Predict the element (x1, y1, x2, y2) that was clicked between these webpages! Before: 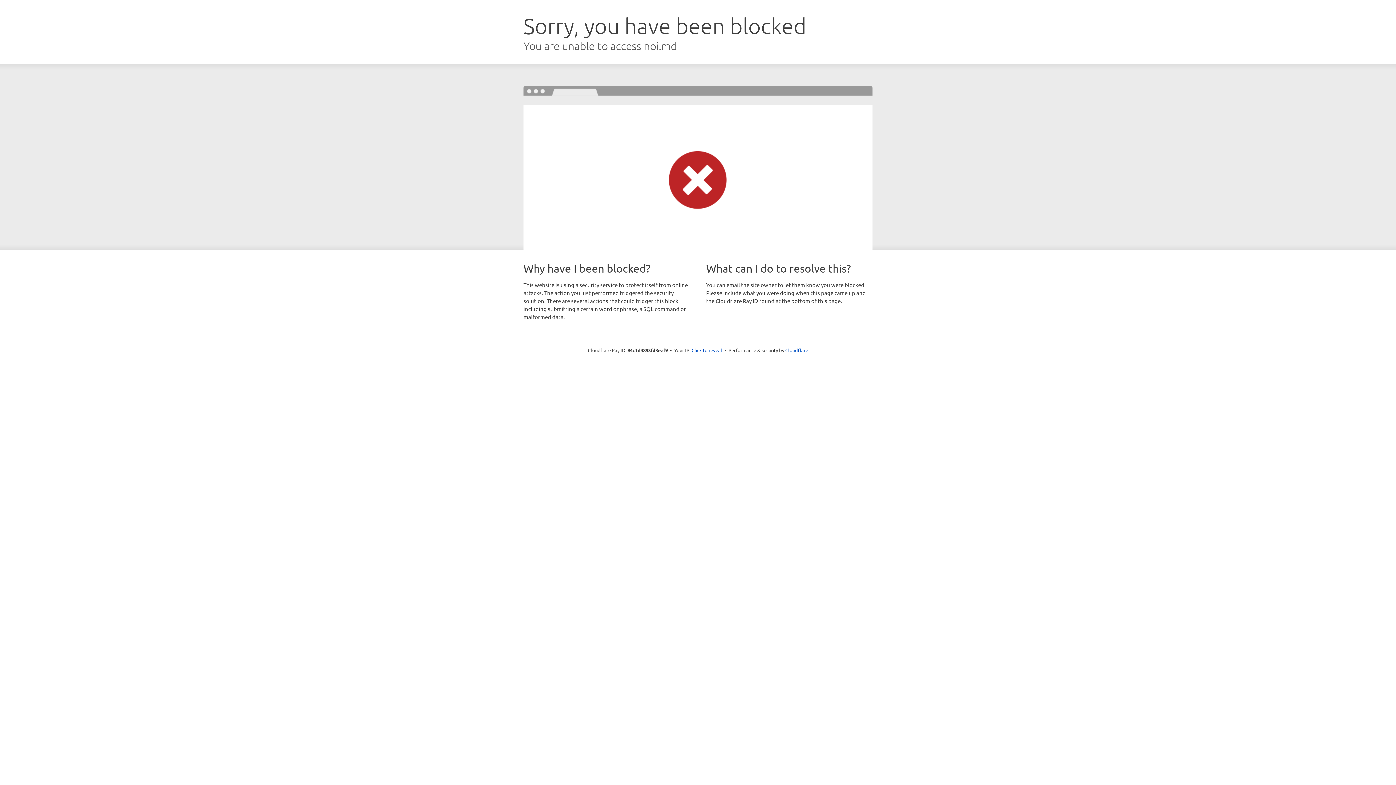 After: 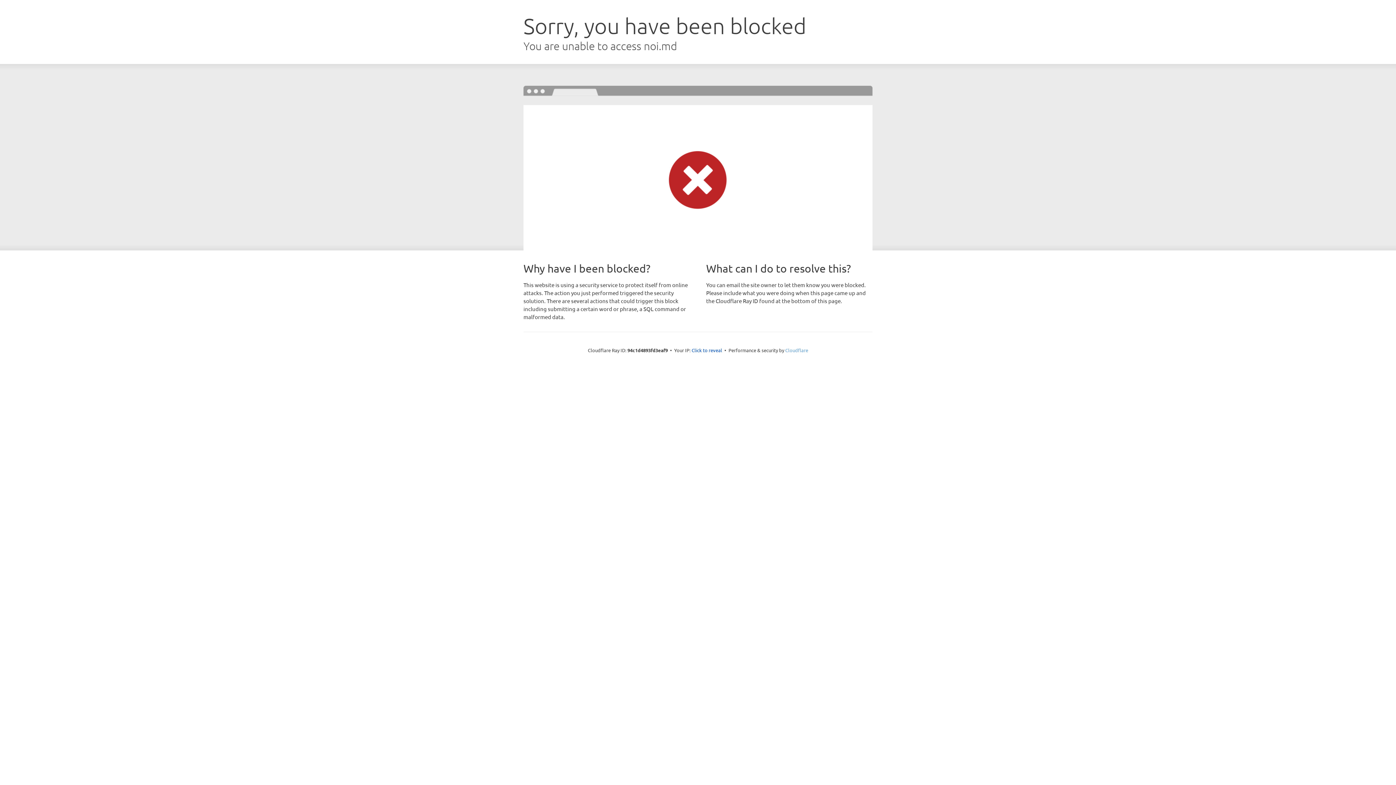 Action: bbox: (785, 347, 808, 353) label: Cloudflare